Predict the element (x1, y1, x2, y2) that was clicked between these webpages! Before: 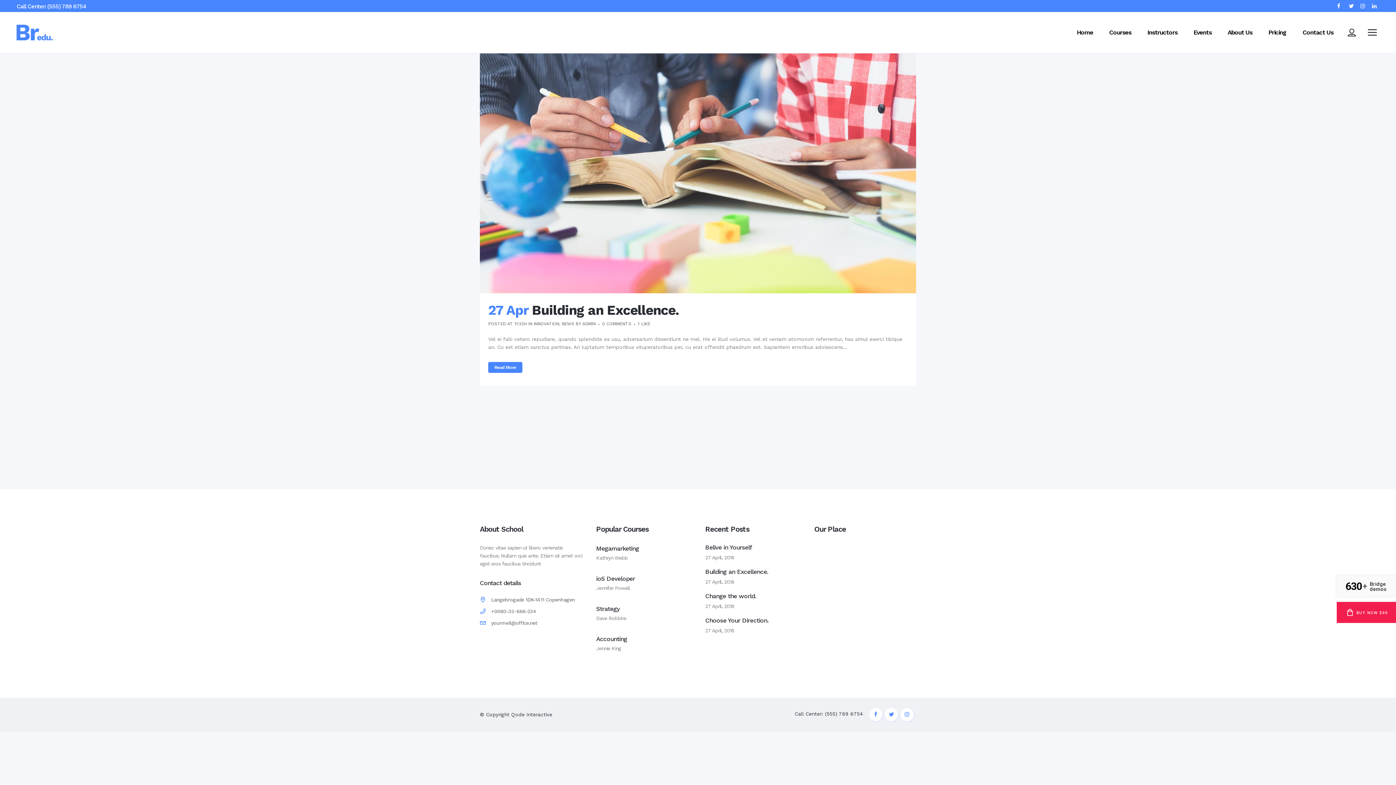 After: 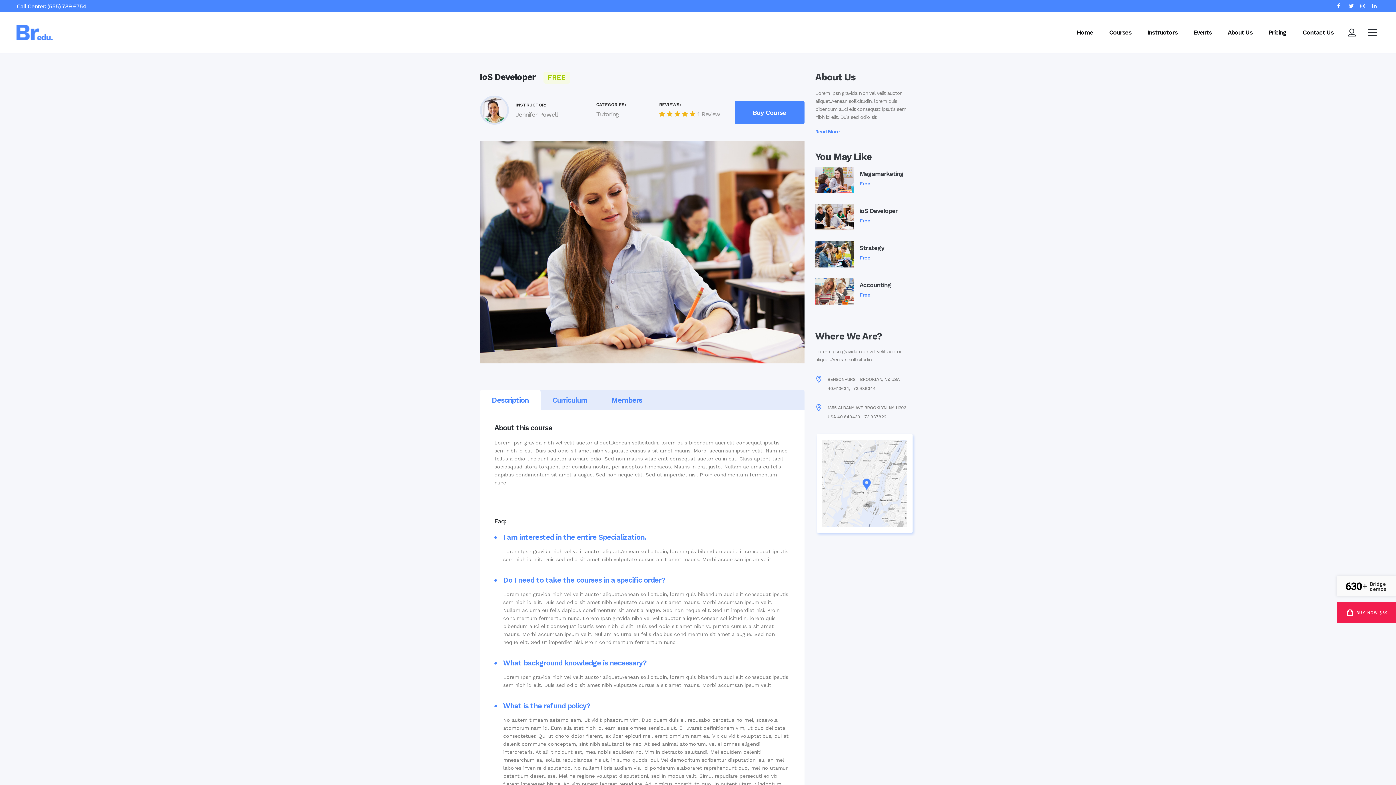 Action: bbox: (596, 575, 635, 582) label: ioS Developer